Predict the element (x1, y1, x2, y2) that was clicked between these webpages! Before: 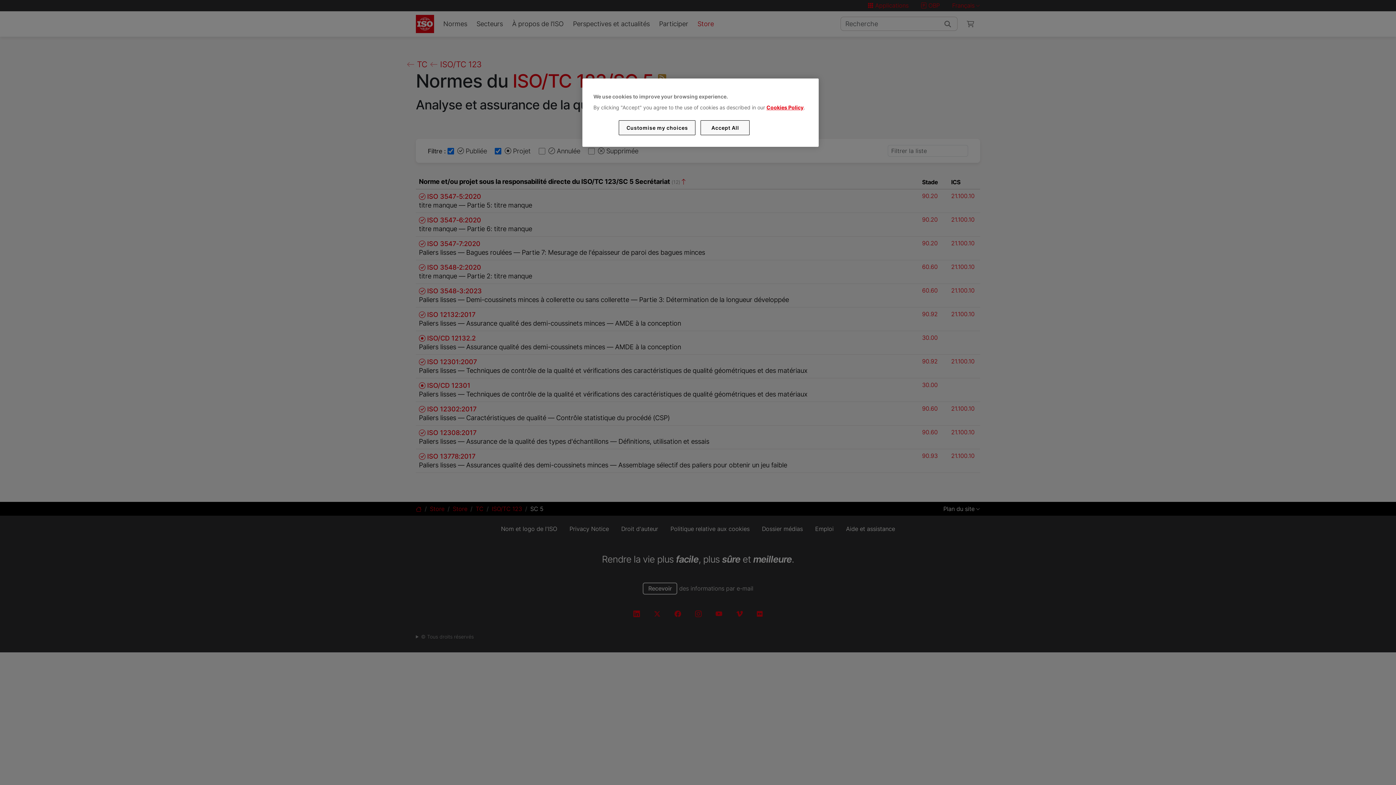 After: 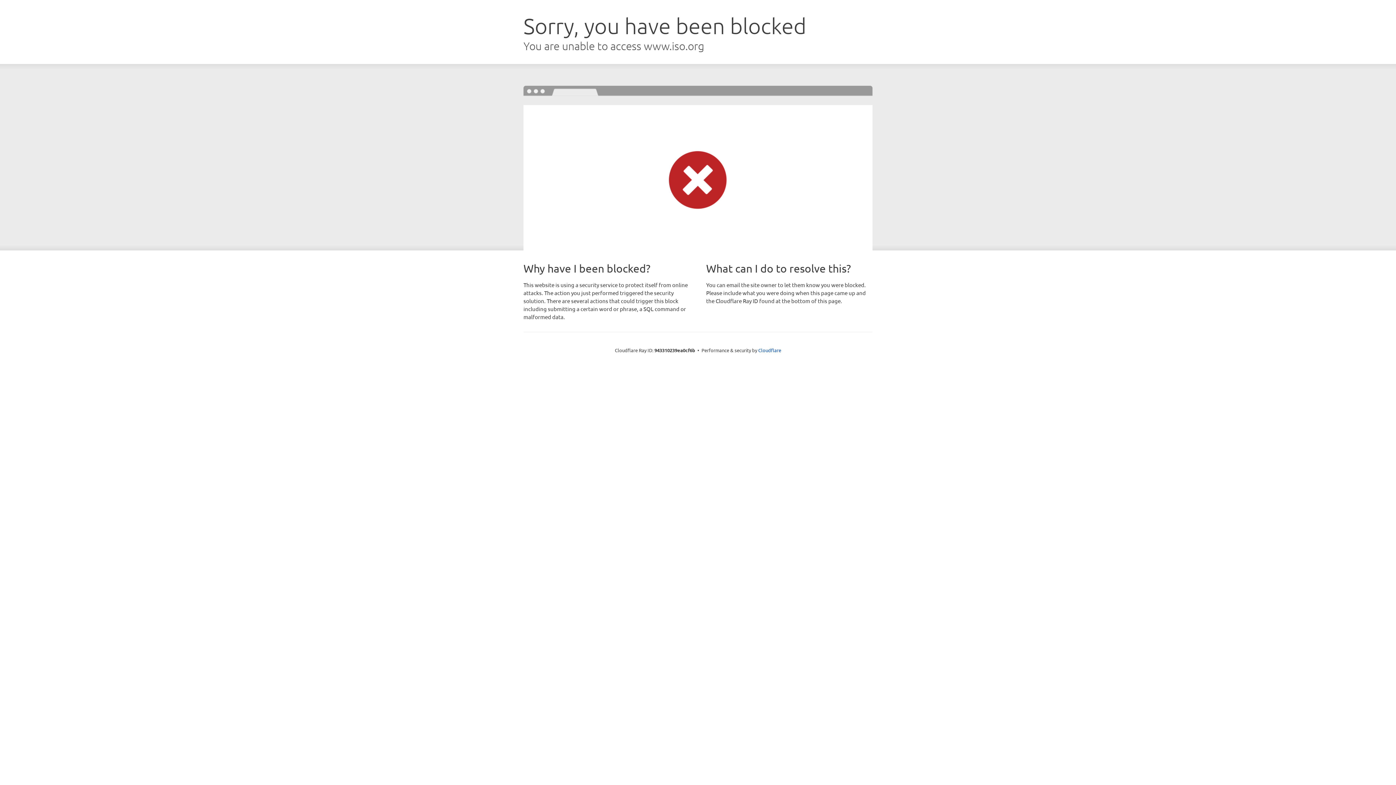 Action: label: Cookies Policy bbox: (766, 104, 803, 110)